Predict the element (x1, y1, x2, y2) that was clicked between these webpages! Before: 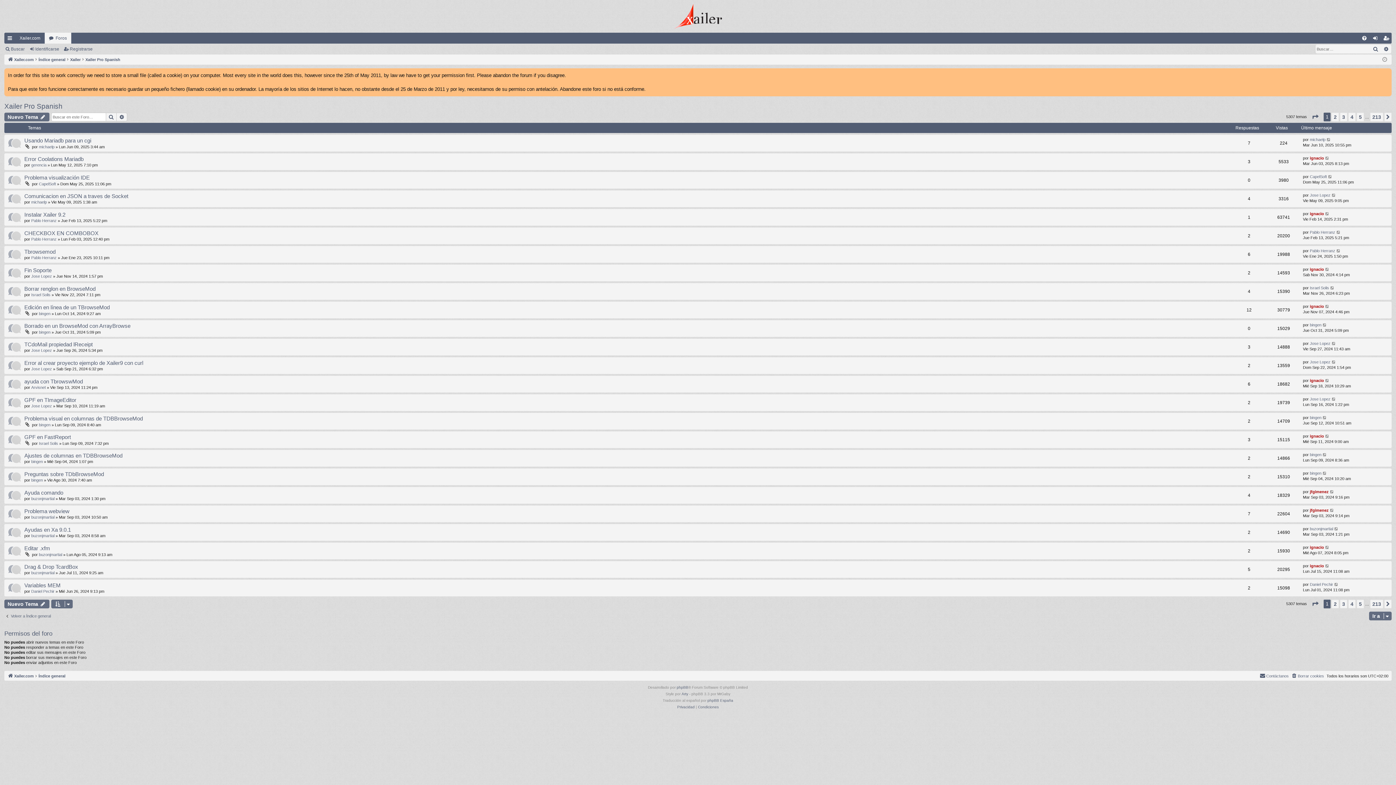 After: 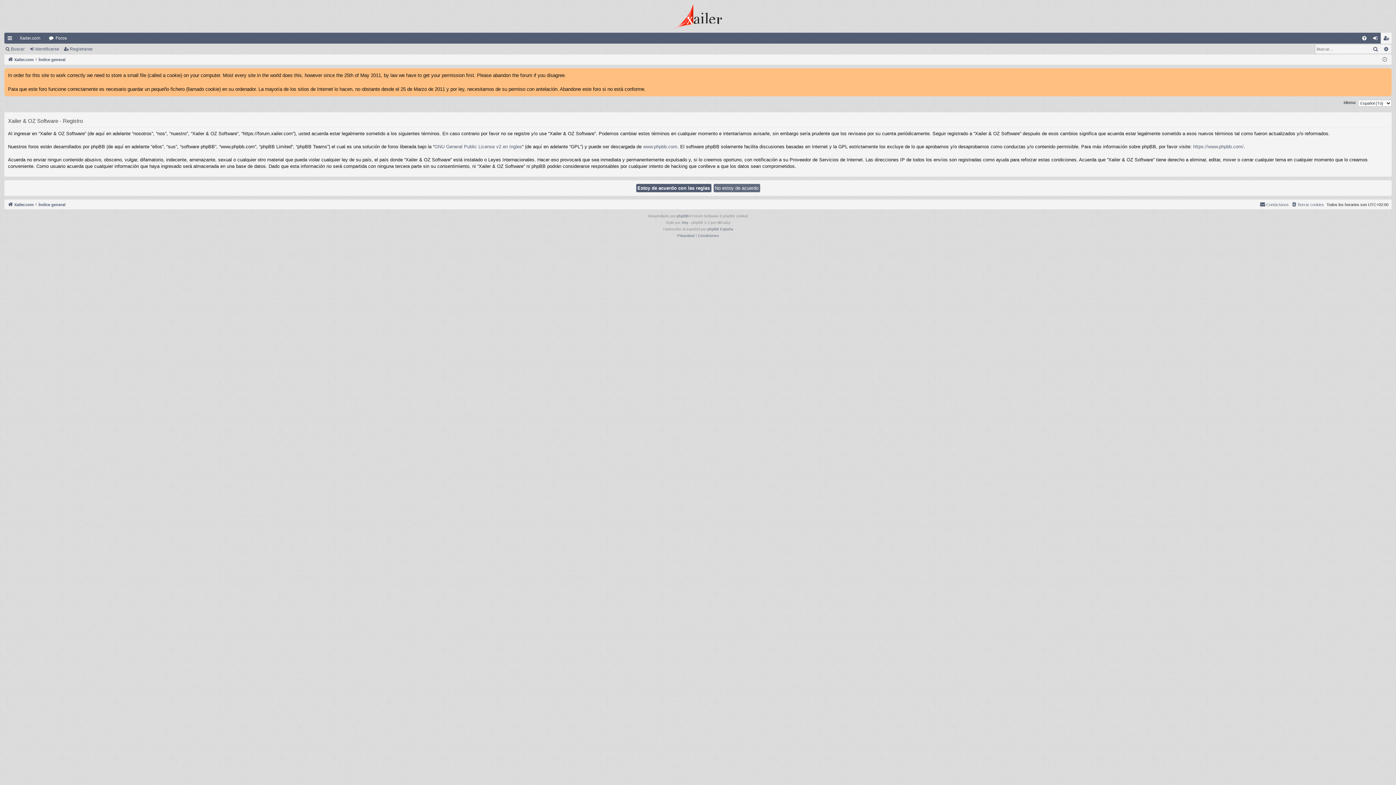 Action: label: Registrarse bbox: (1381, 32, 1392, 43)